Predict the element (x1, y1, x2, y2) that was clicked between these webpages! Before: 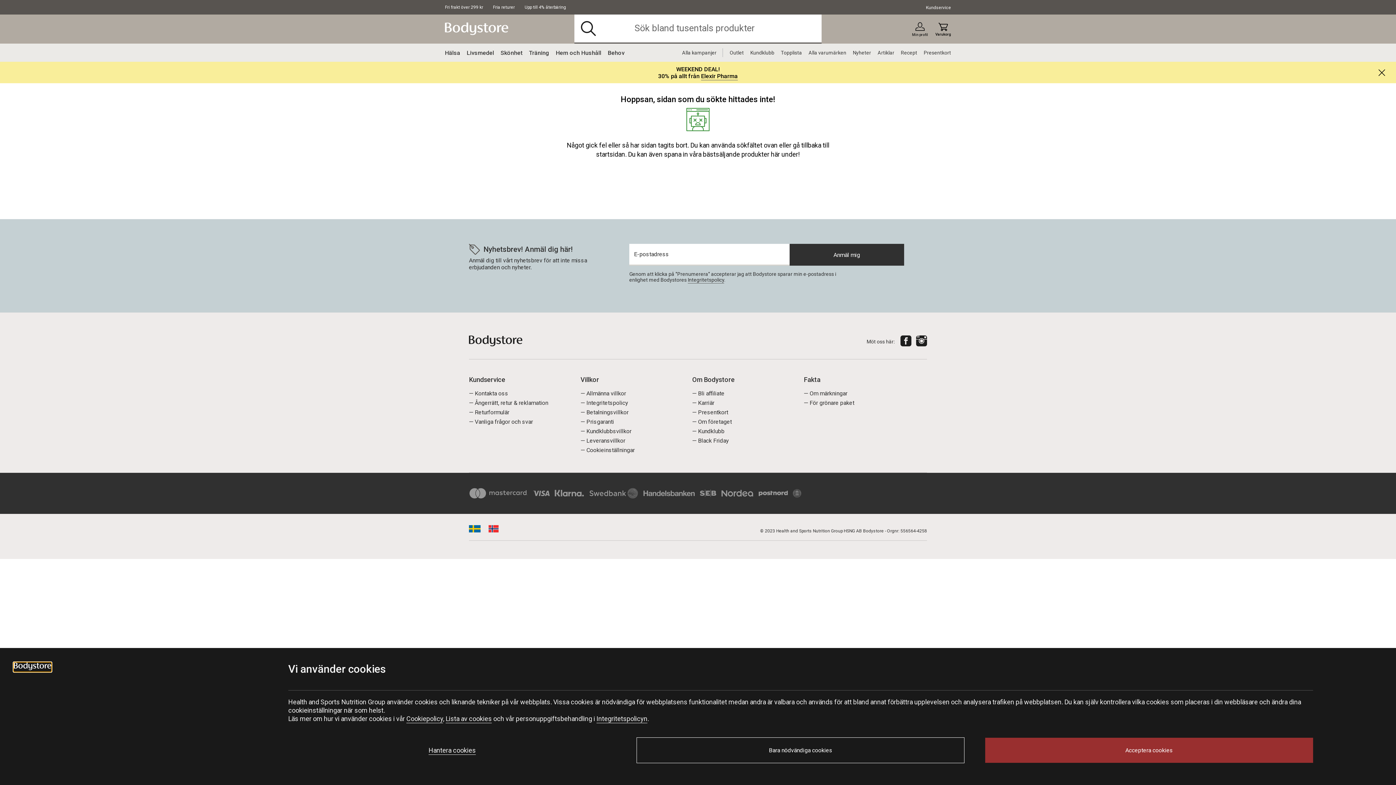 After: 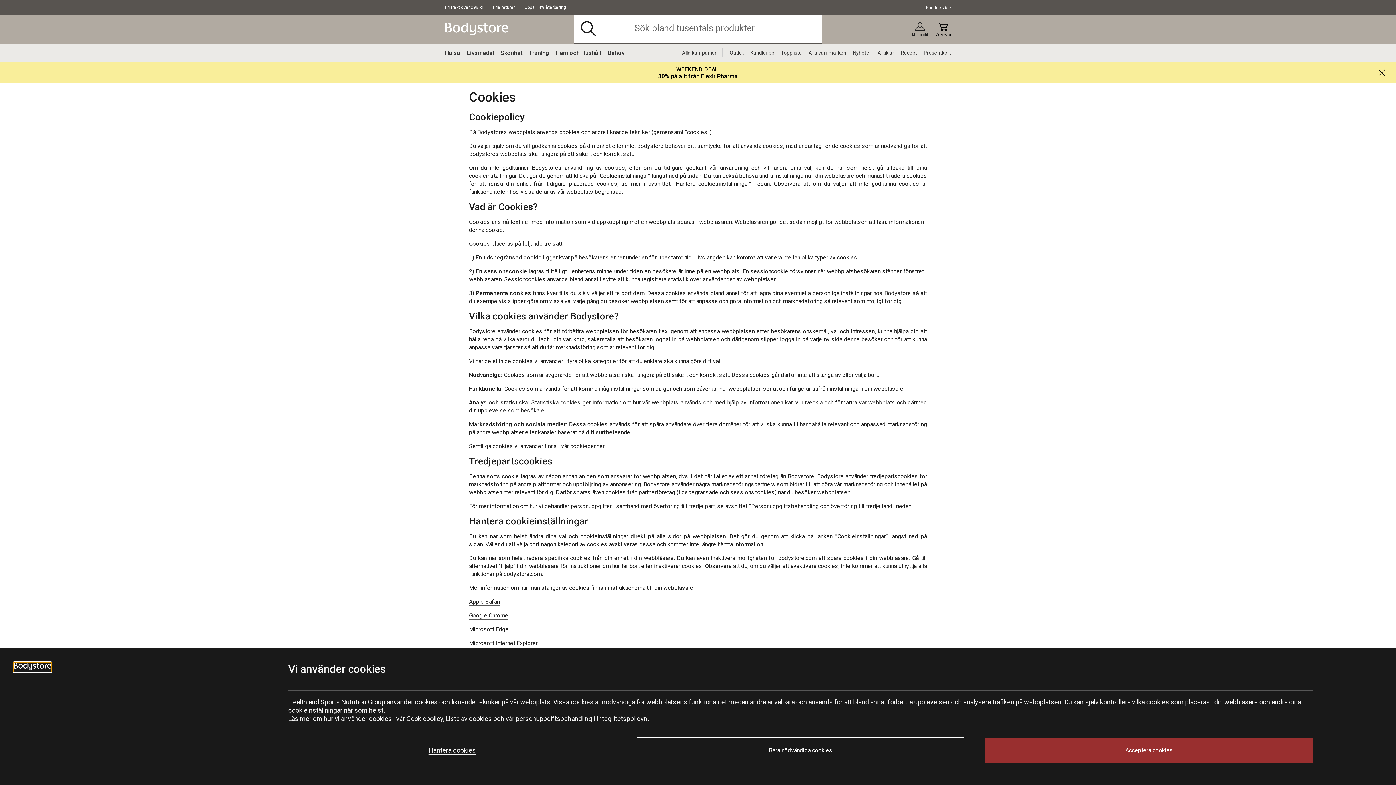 Action: bbox: (406, 715, 443, 722) label: Cookiepolicy